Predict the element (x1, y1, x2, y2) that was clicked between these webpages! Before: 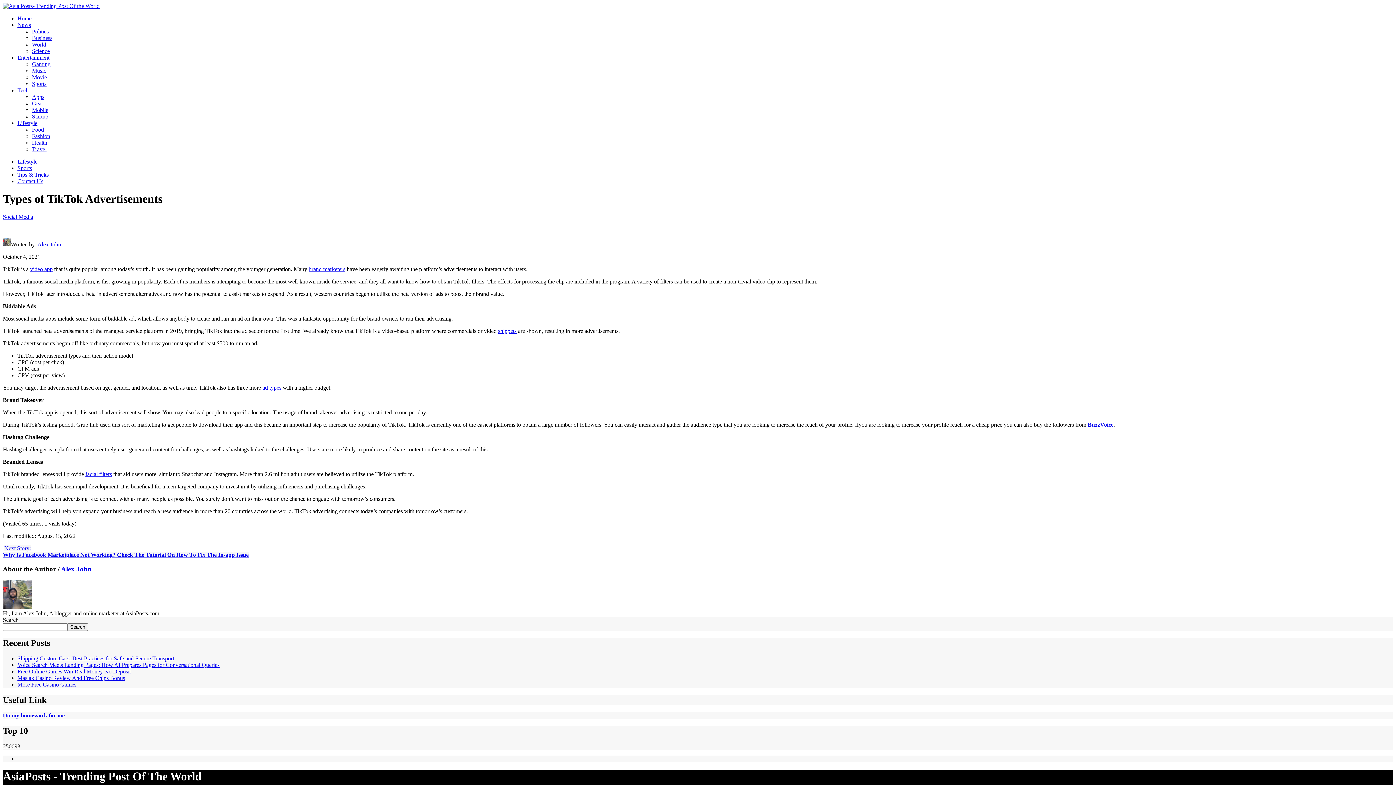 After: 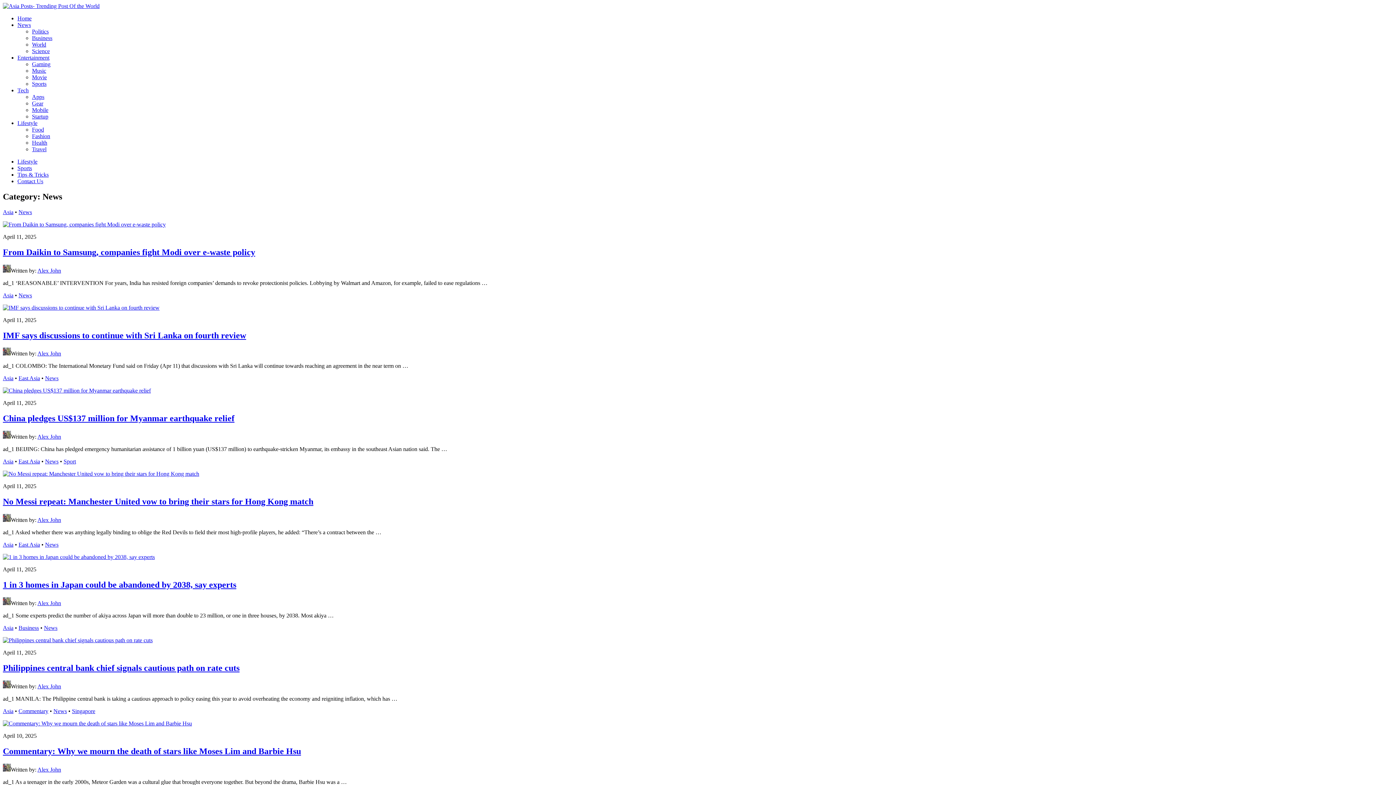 Action: label: News bbox: (17, 21, 30, 28)